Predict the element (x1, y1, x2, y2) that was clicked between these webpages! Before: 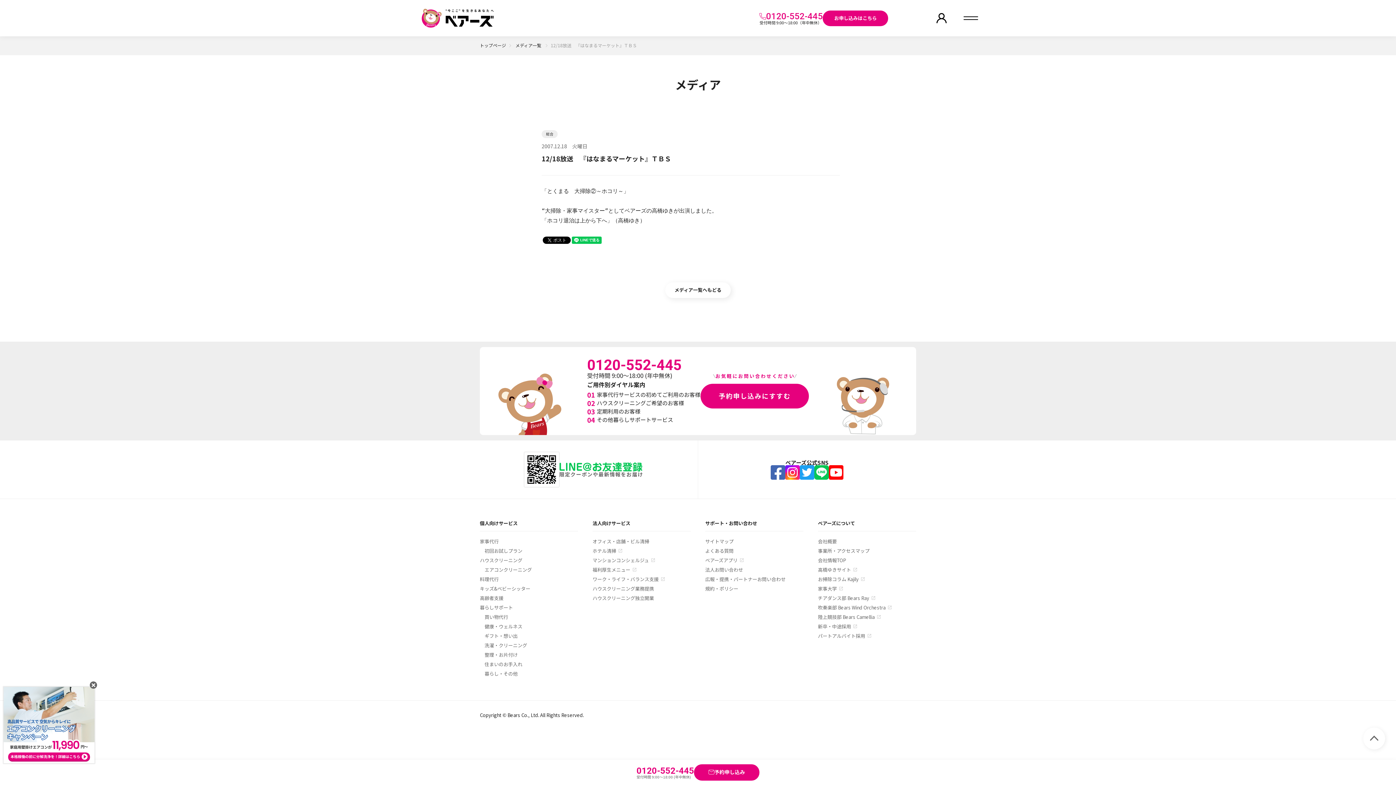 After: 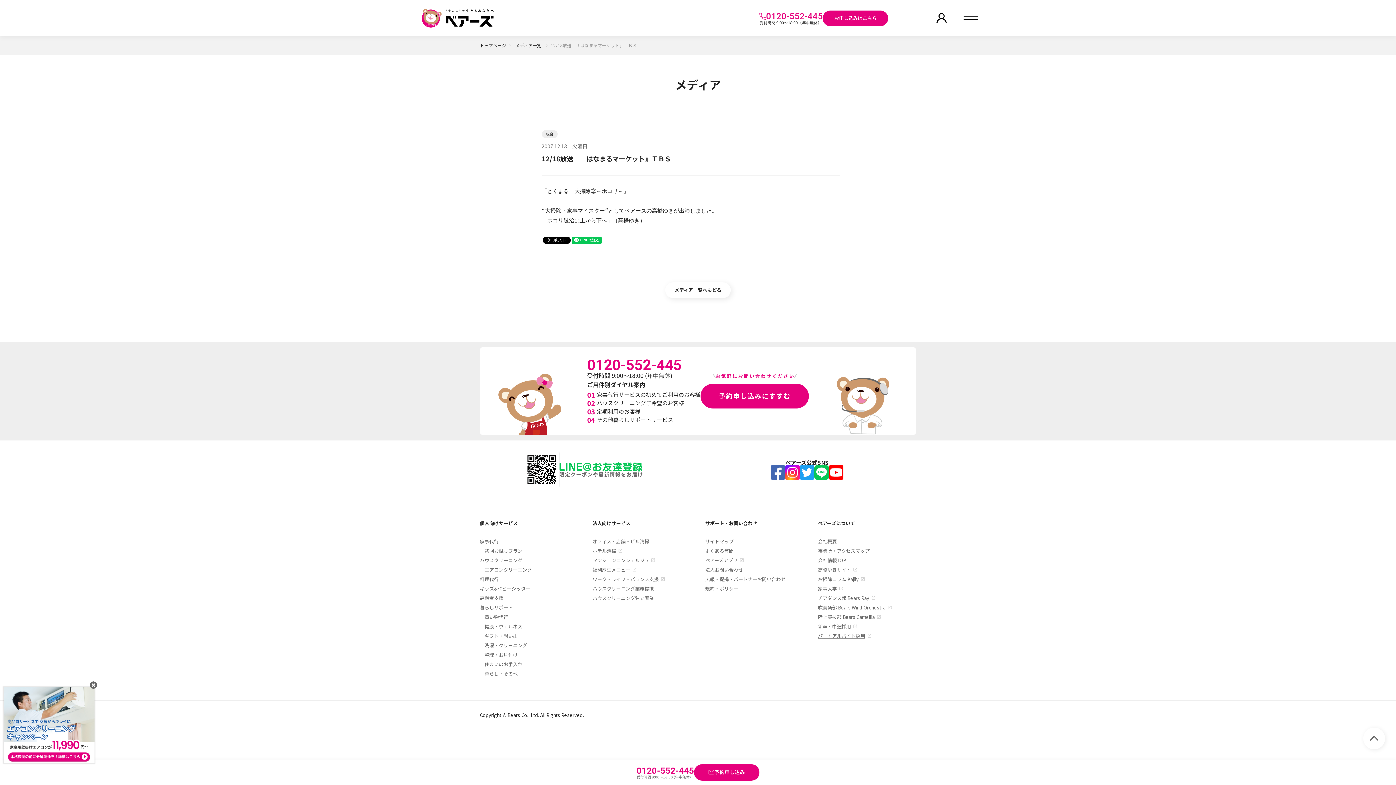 Action: bbox: (818, 632, 872, 639) label: パートアルバイト採用